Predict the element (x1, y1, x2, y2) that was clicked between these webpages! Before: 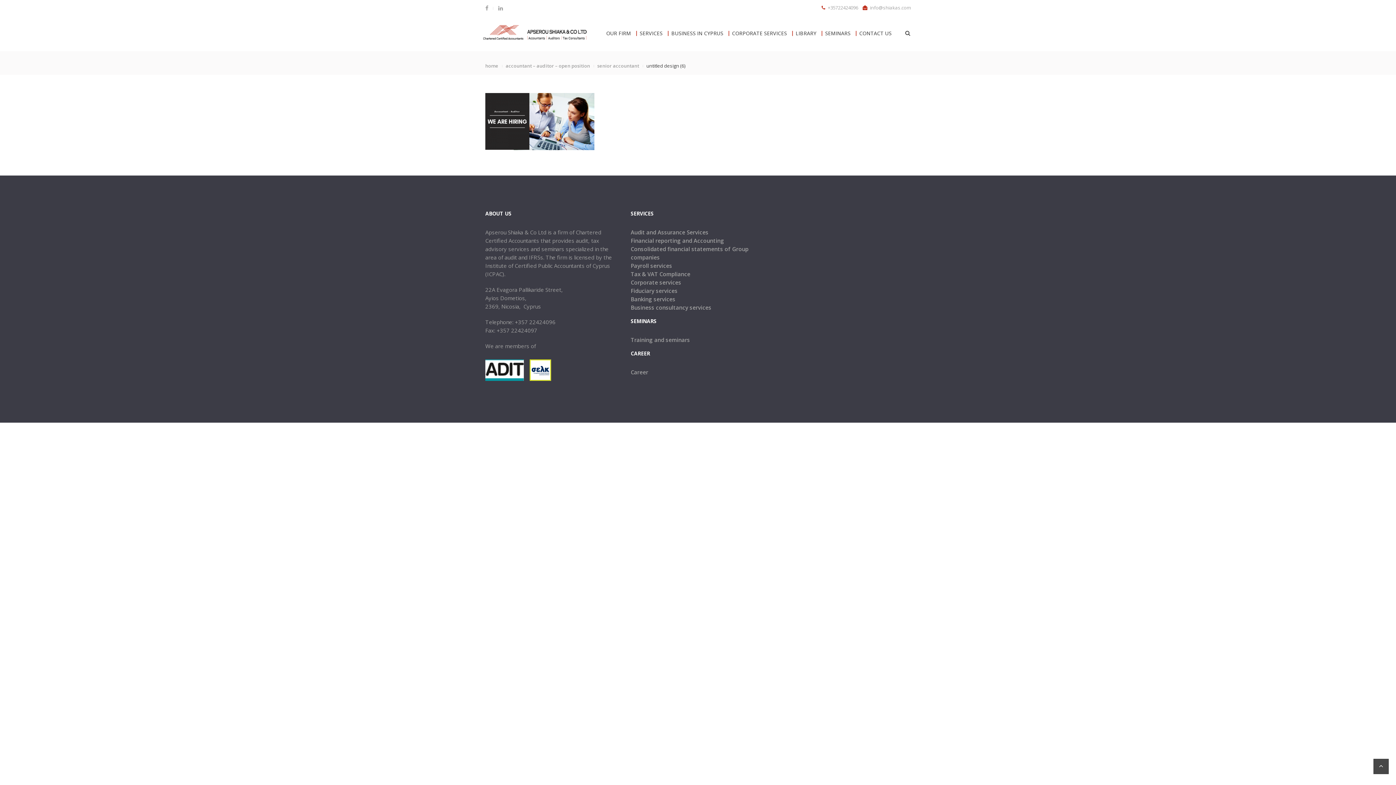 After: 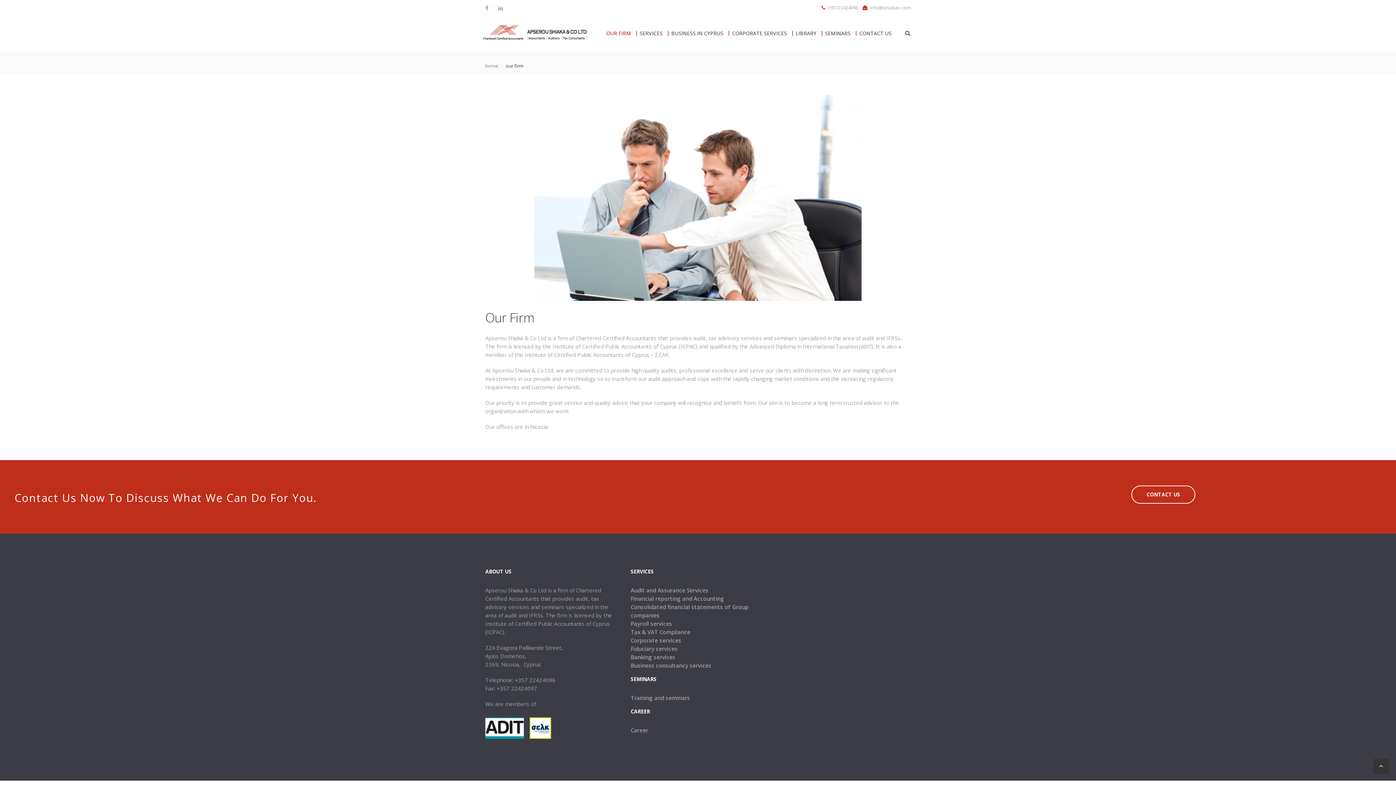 Action: label: OUR FIRM bbox: (606, 20, 631, 46)